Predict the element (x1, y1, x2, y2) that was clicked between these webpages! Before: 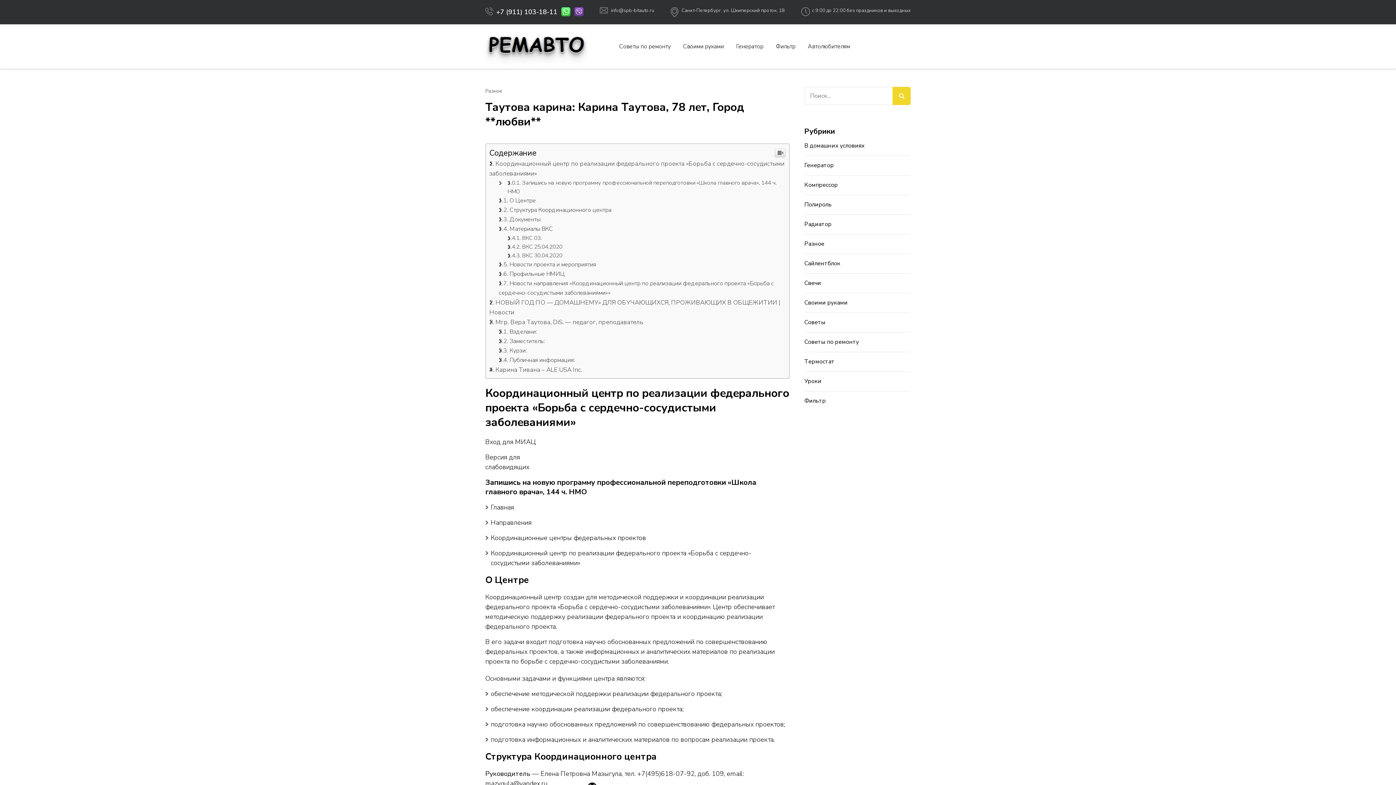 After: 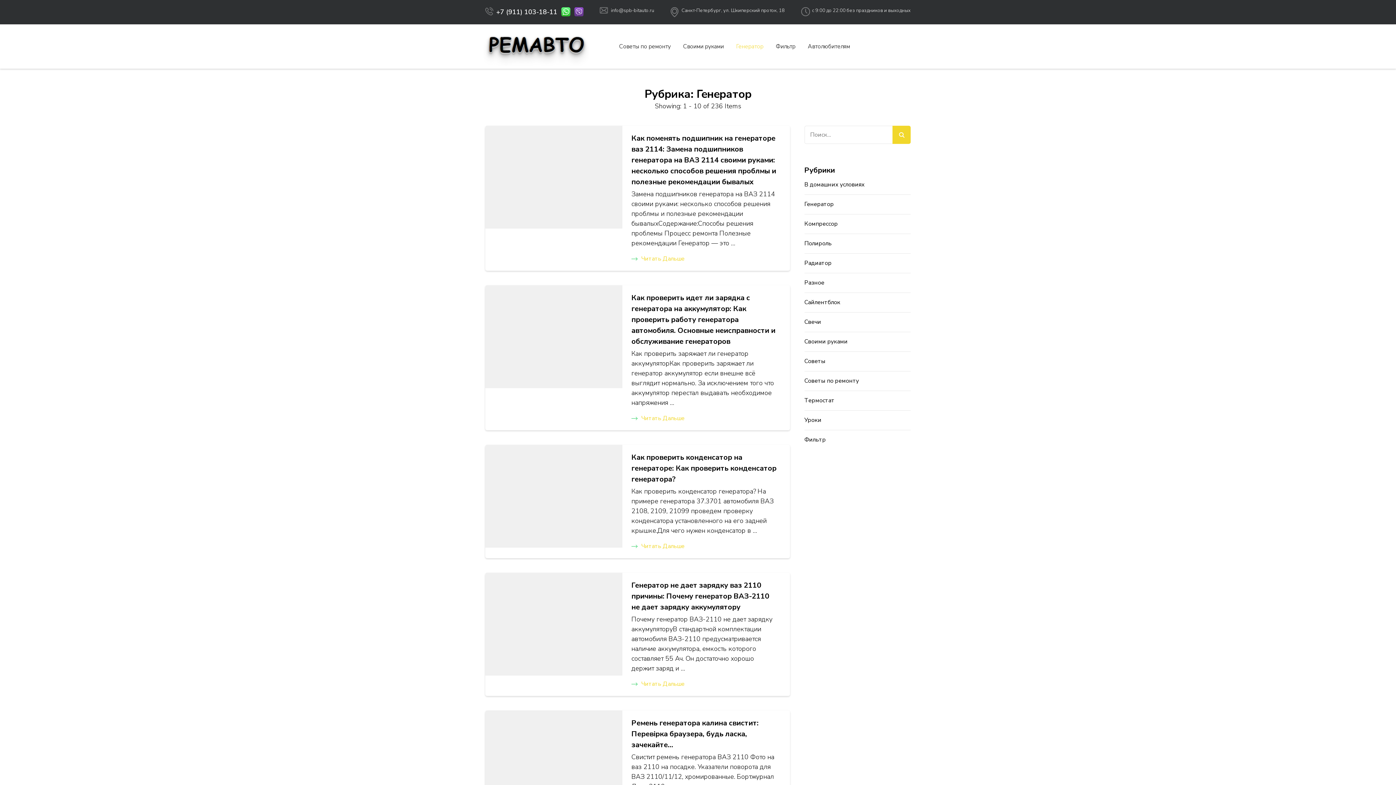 Action: bbox: (804, 161, 910, 169) label: Генератор